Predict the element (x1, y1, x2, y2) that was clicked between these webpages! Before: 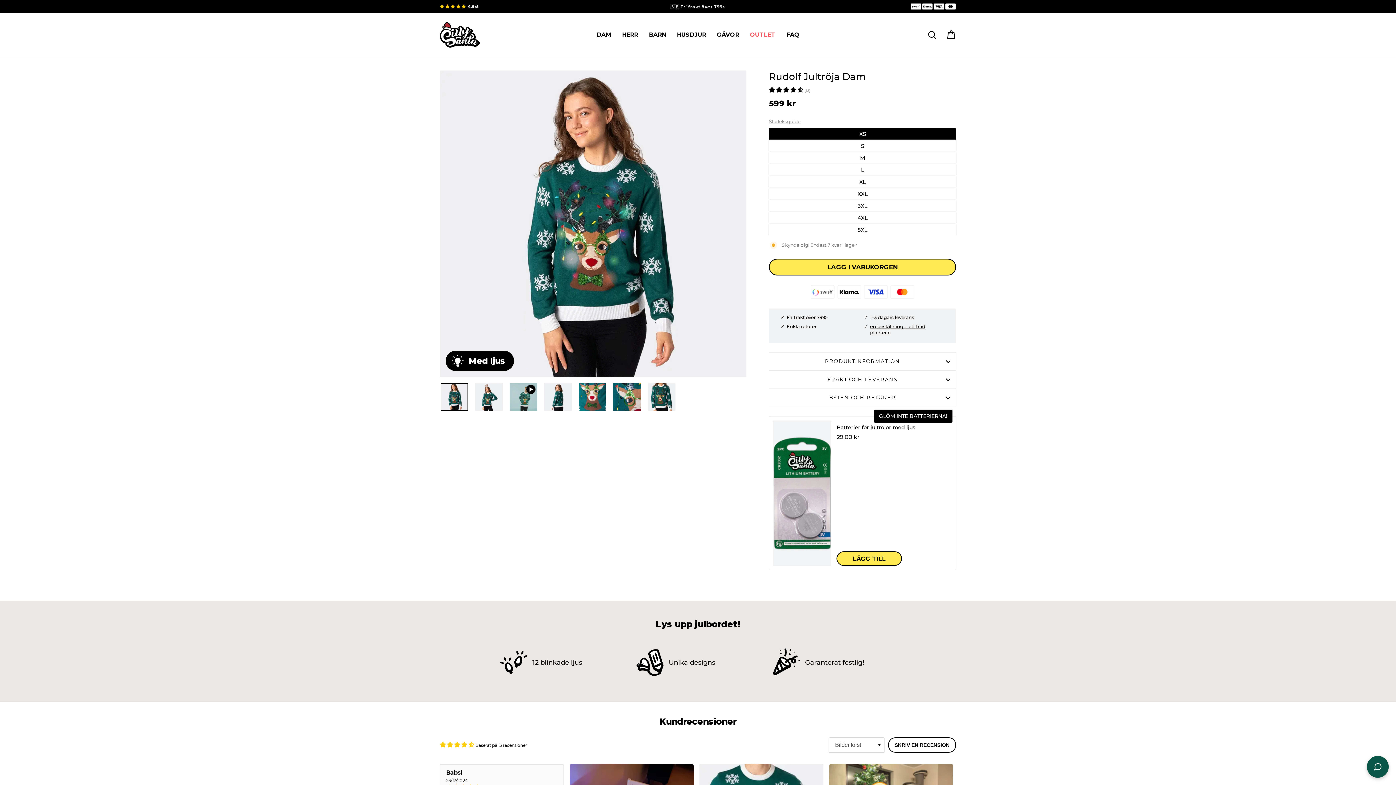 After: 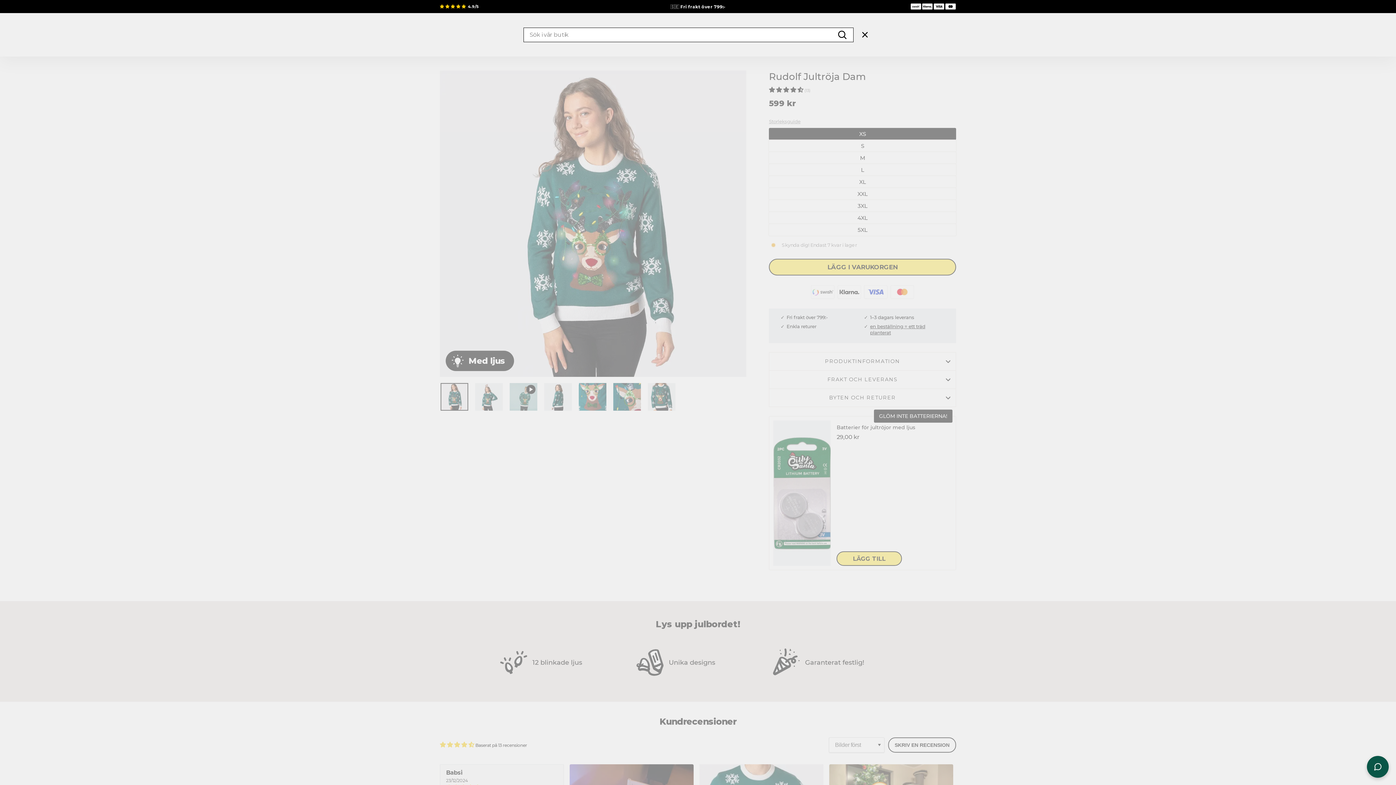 Action: label: SÖK EFTER PRODUKTER PÅ SIDAN bbox: (922, 27, 941, 42)